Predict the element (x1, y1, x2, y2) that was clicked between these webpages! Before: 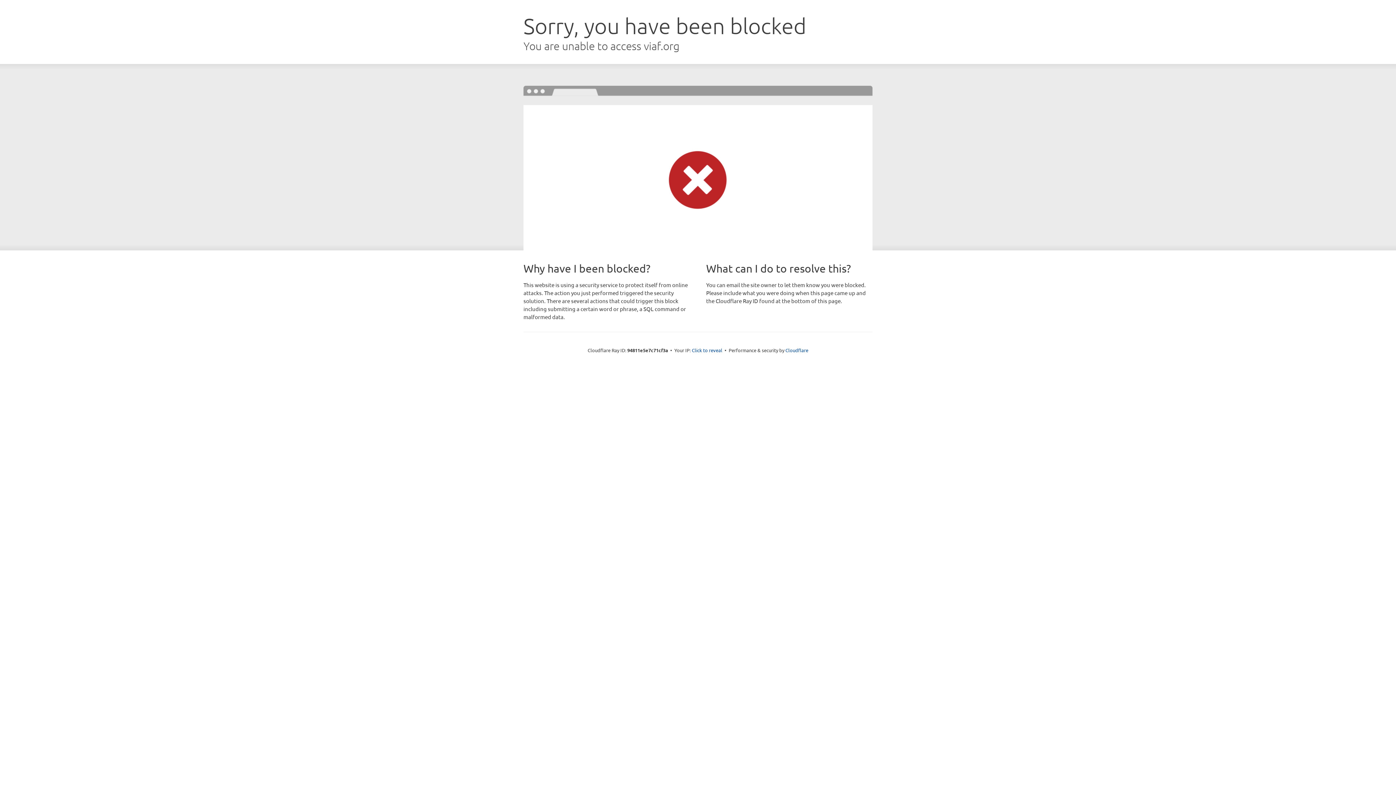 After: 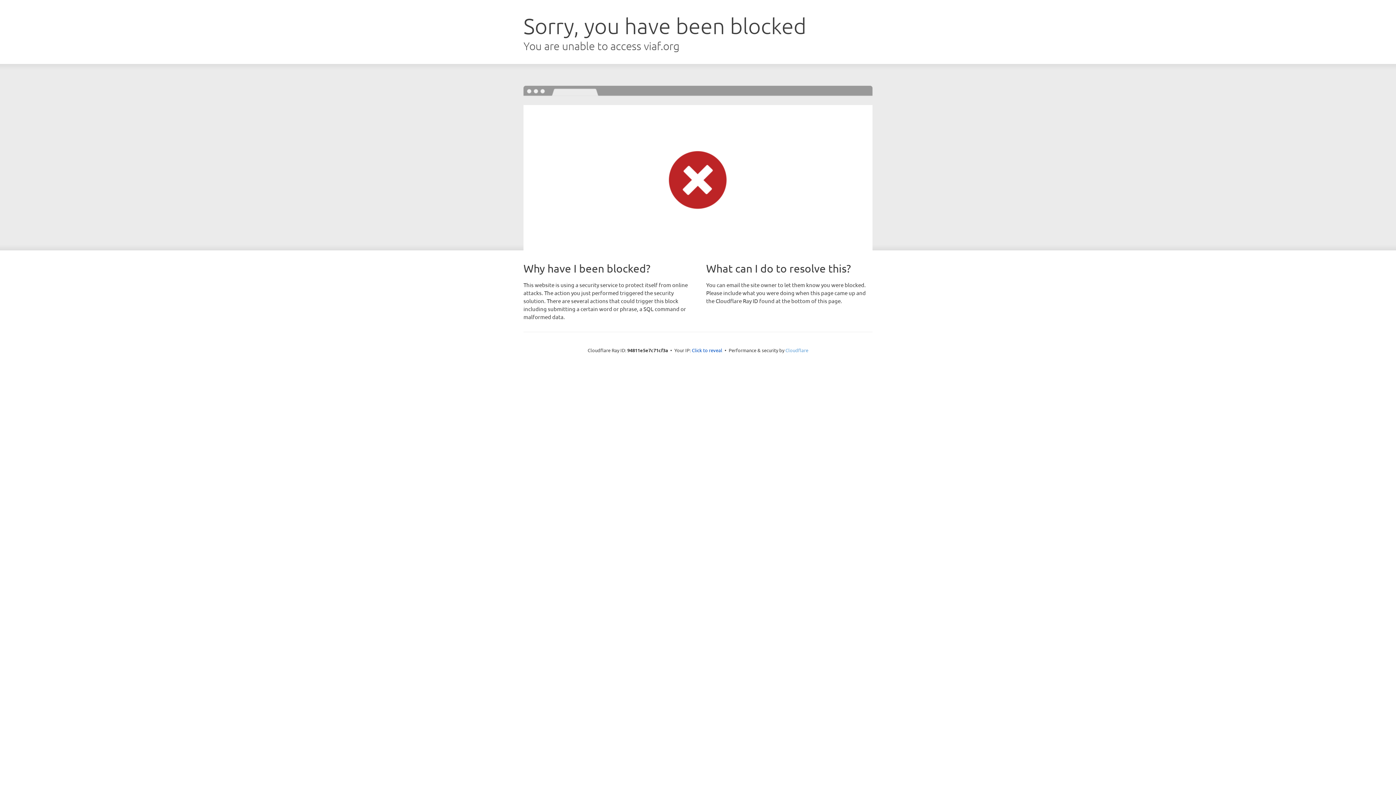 Action: bbox: (785, 347, 808, 353) label: Cloudflare